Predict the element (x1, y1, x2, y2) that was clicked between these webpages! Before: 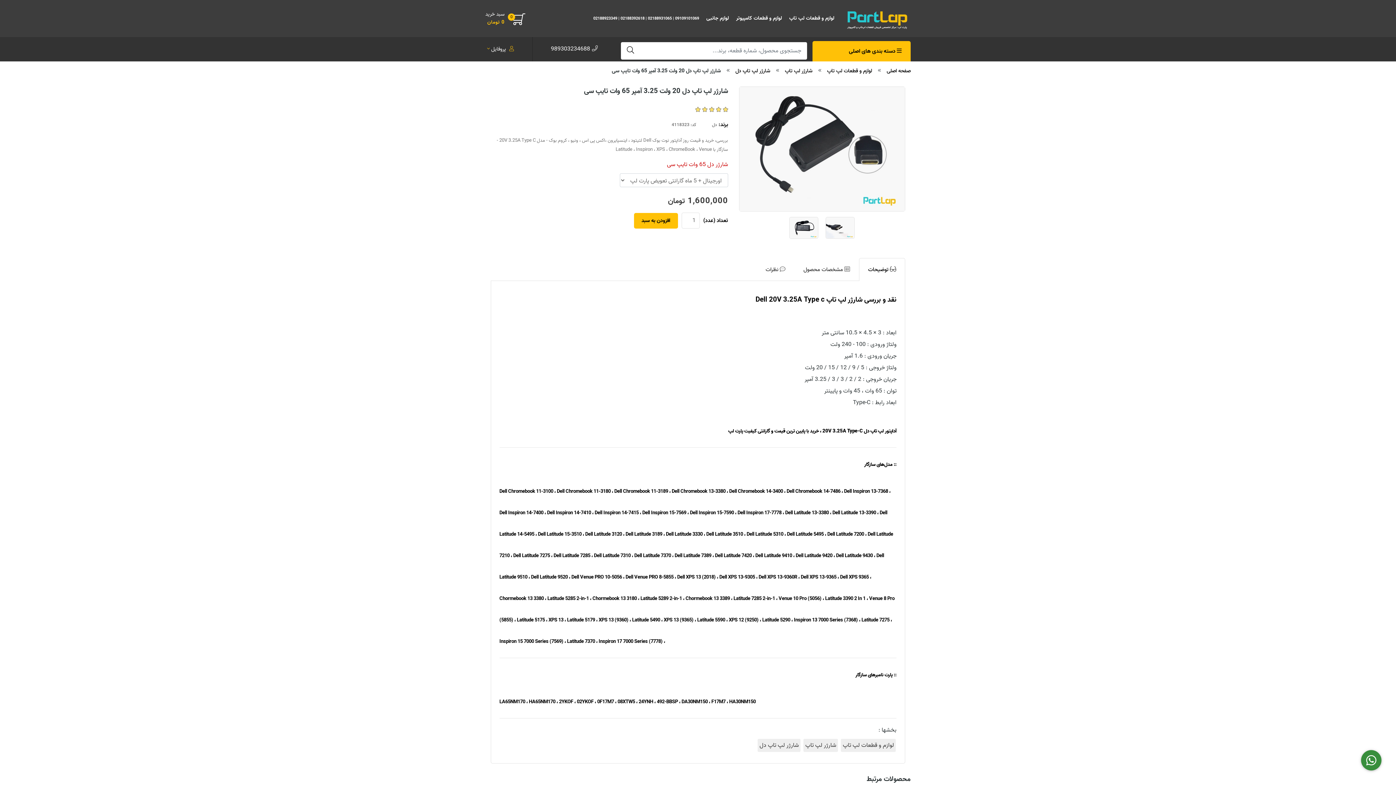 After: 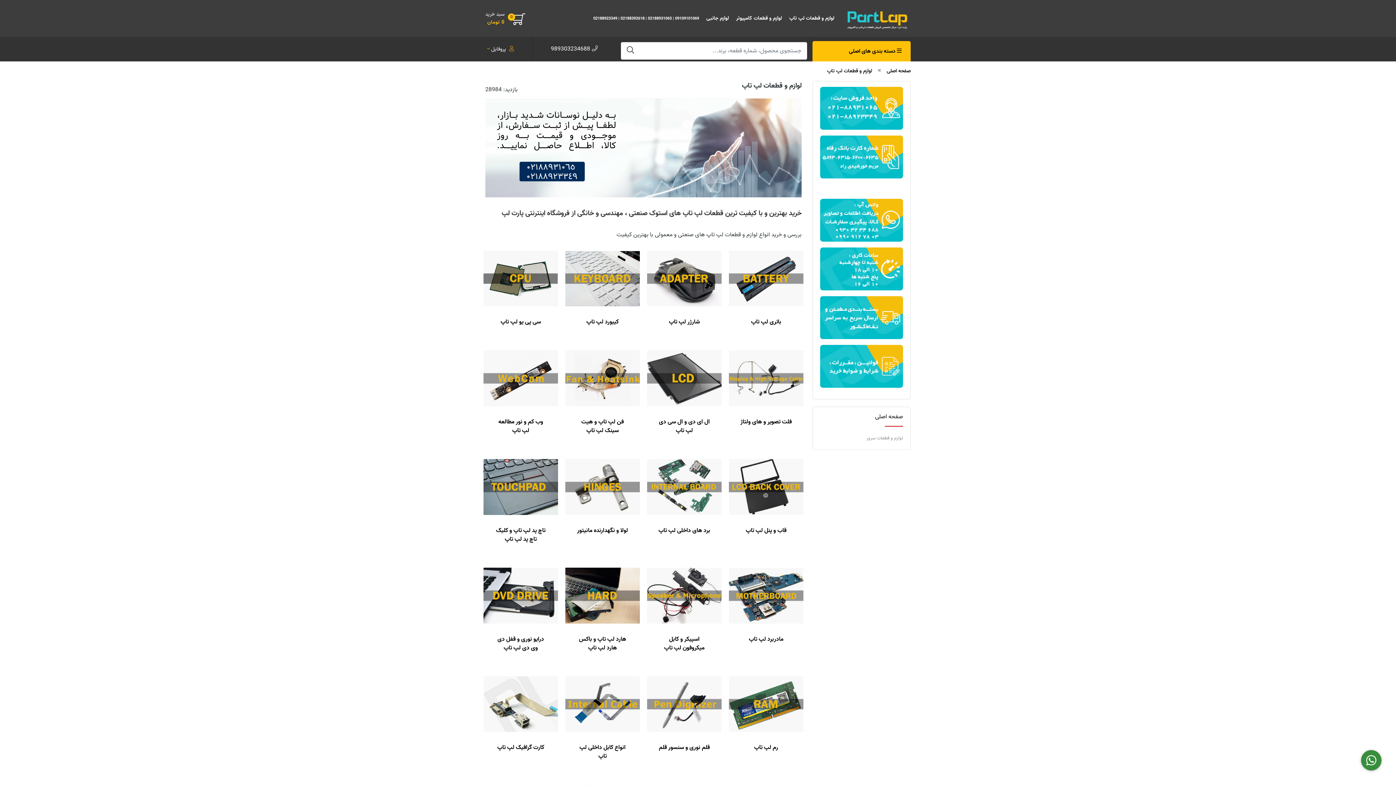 Action: bbox: (841, 739, 896, 752) label: لوازم و قطعات لپ تاپ